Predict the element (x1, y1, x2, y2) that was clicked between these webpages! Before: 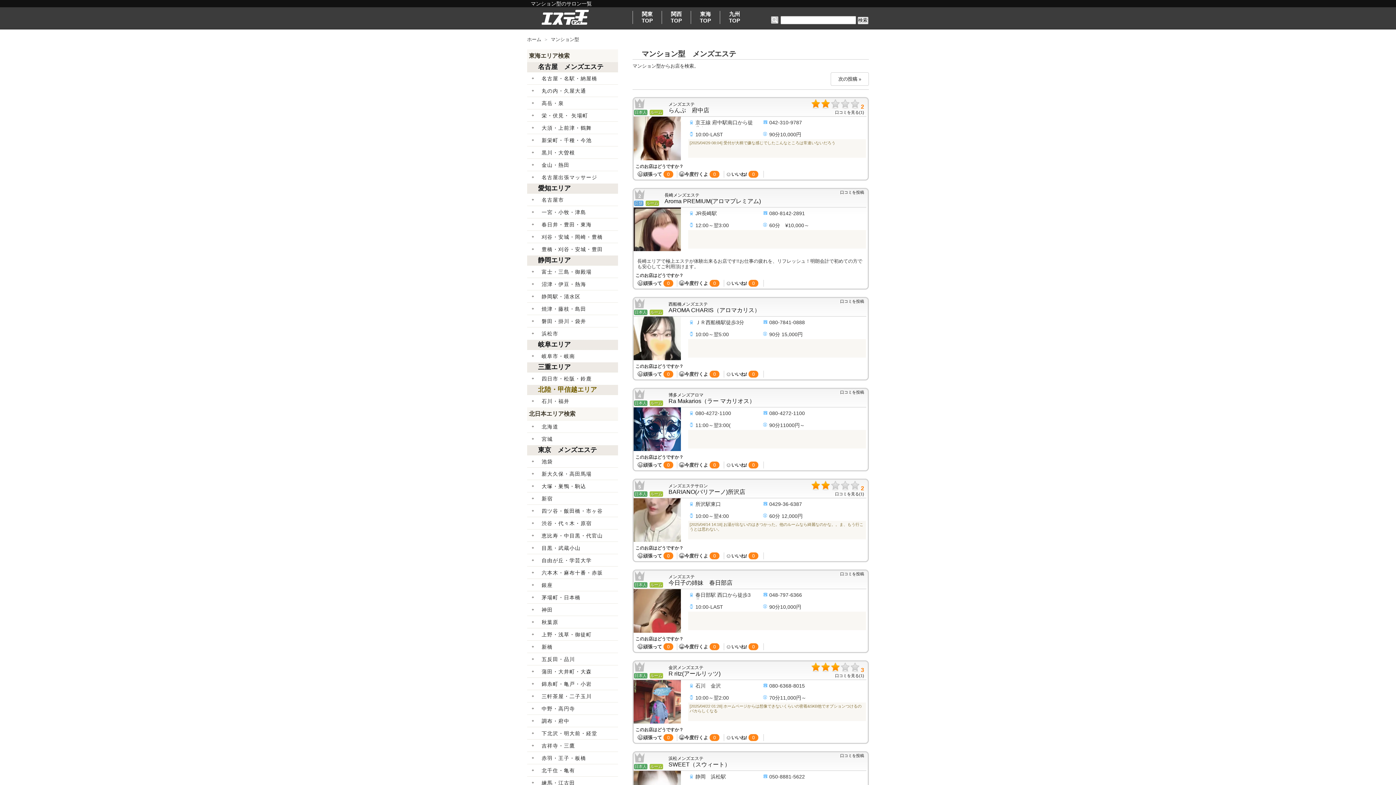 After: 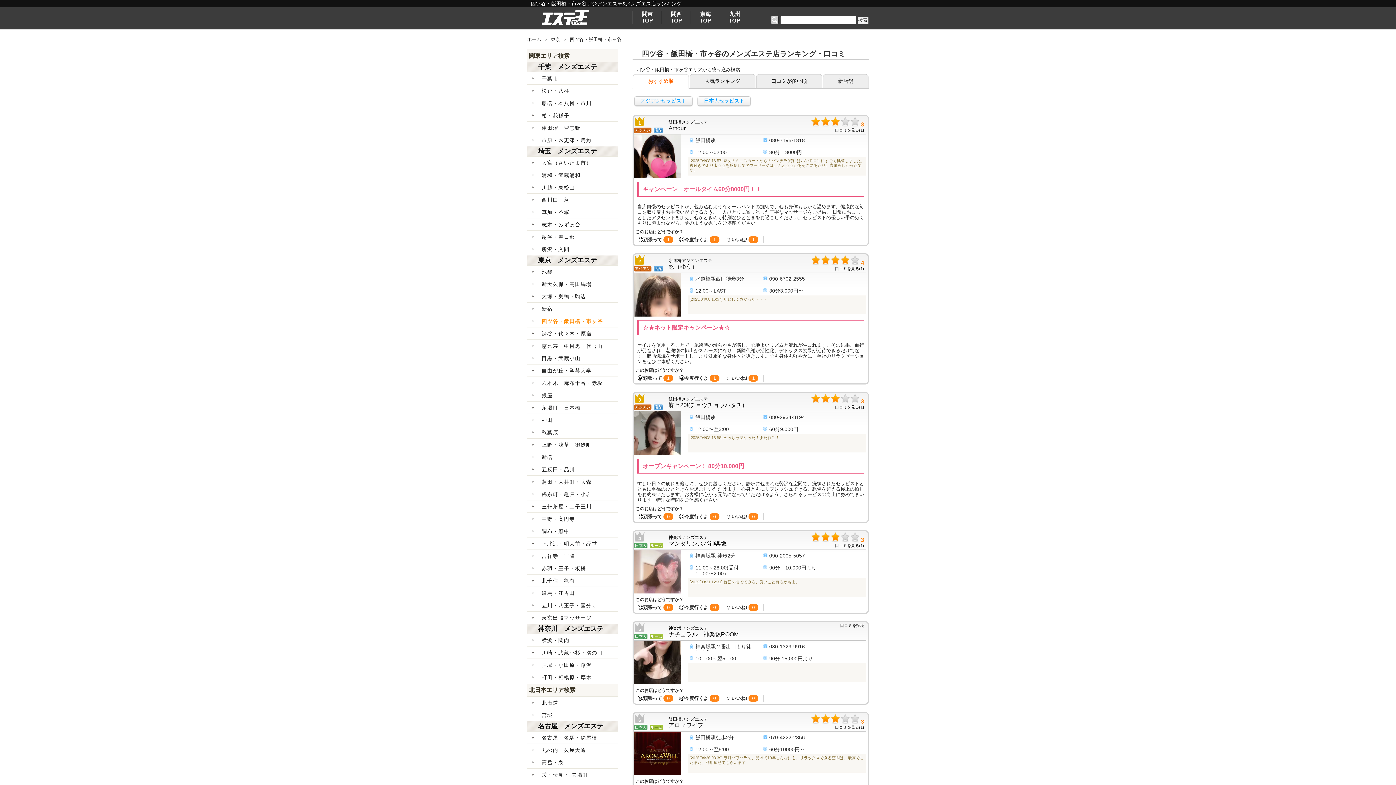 Action: bbox: (527, 504, 618, 517) label: 四ツ谷・飯田橋・市ヶ谷